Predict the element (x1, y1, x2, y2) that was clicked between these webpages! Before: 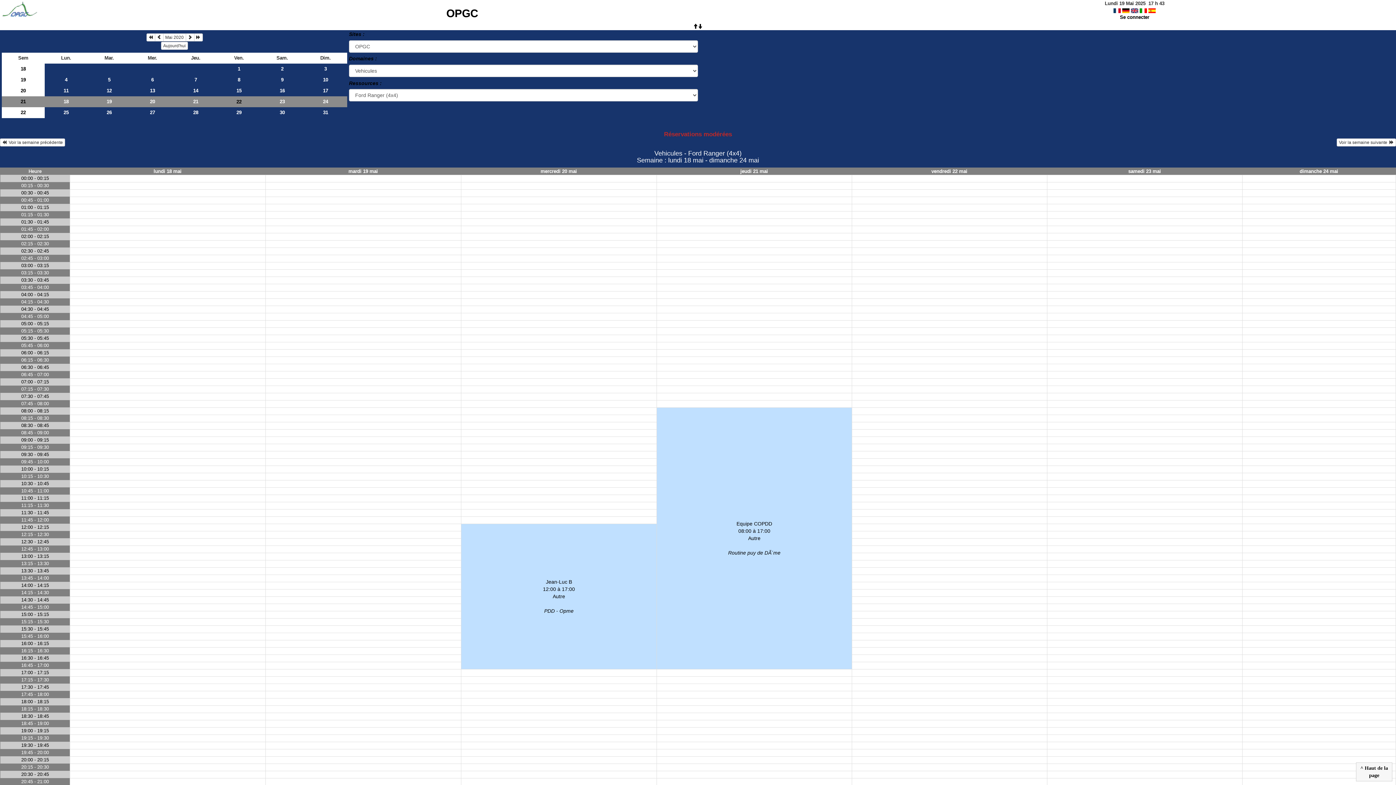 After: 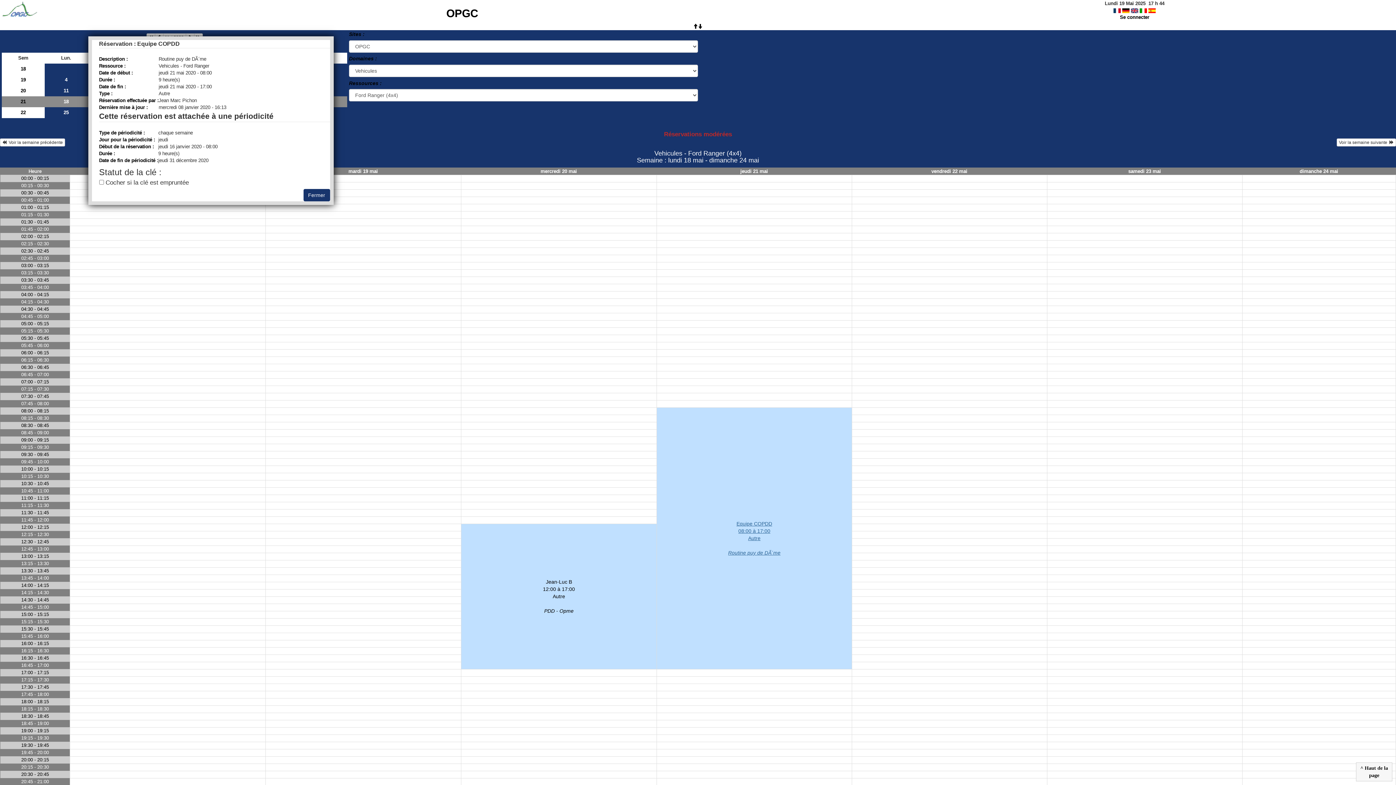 Action: bbox: (657, 407, 852, 668) label: Equipe COPDD
08:00 à 17:00
Autre

Routine puy de DÃ´me
